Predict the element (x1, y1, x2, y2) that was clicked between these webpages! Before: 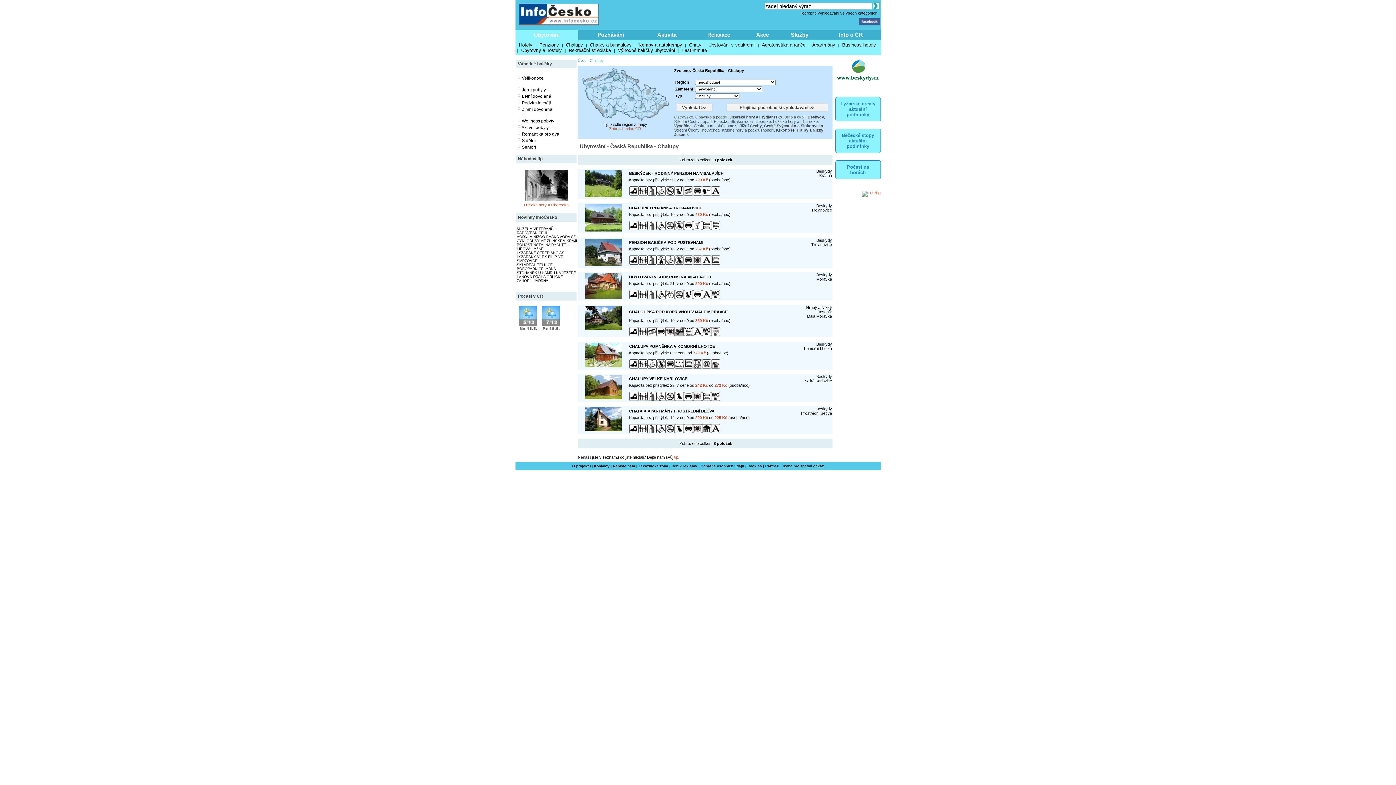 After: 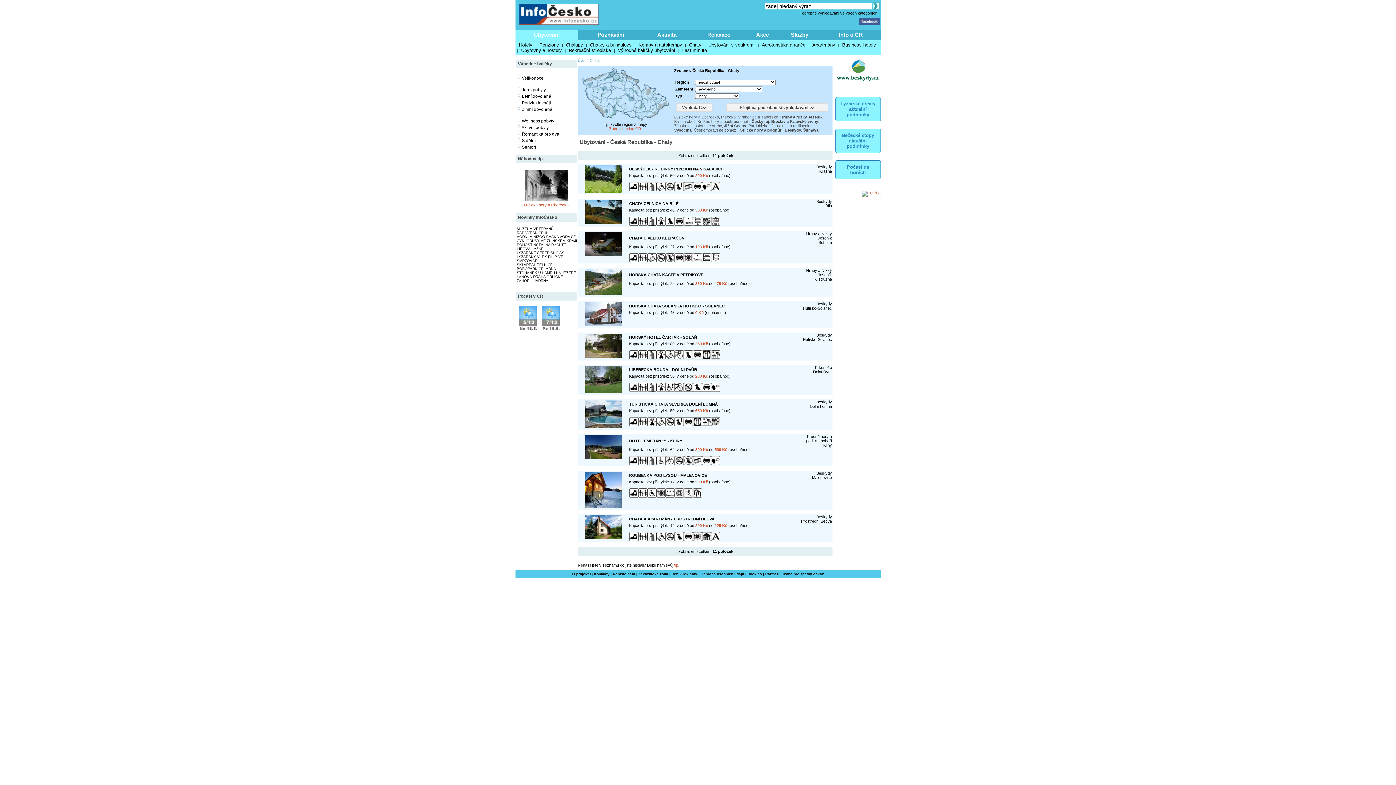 Action: label: Chaty bbox: (687, 42, 703, 47)